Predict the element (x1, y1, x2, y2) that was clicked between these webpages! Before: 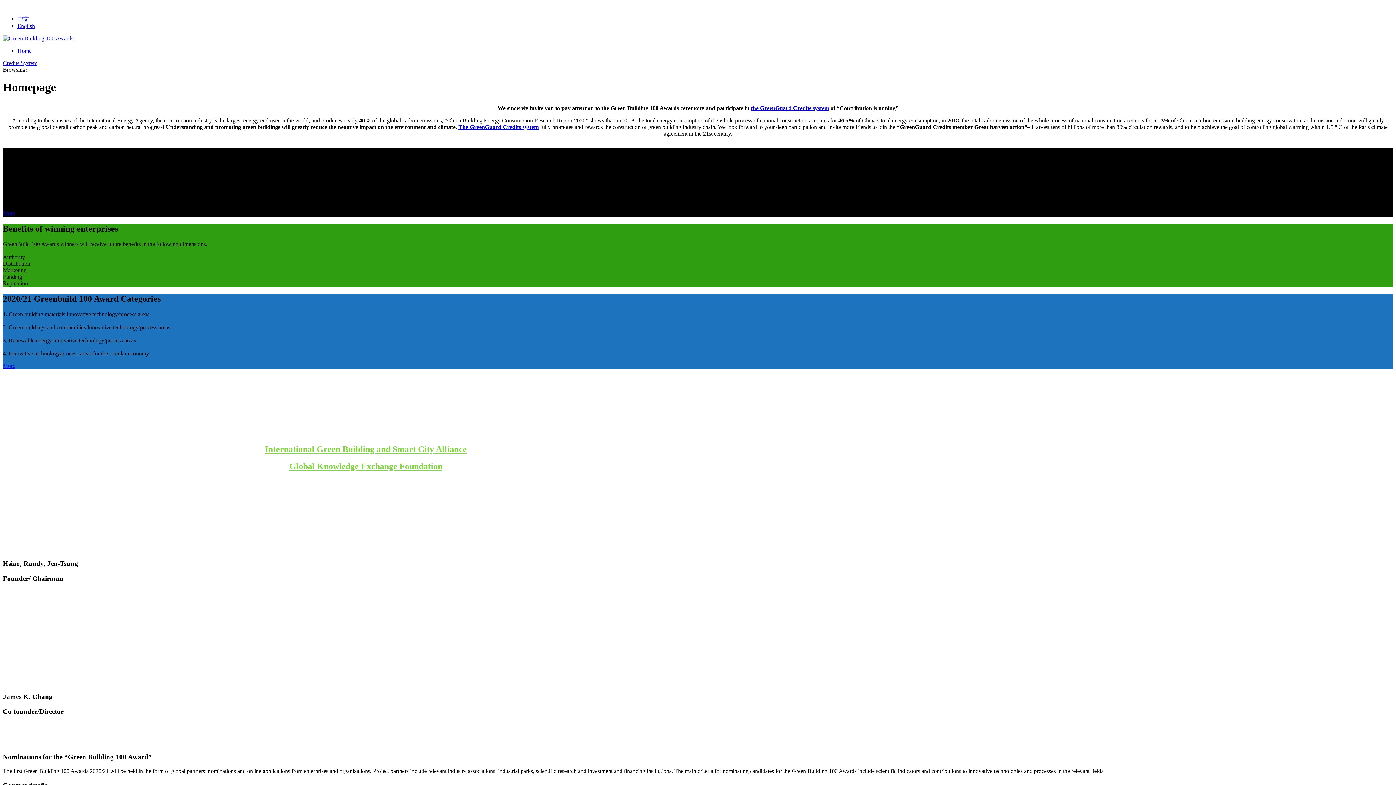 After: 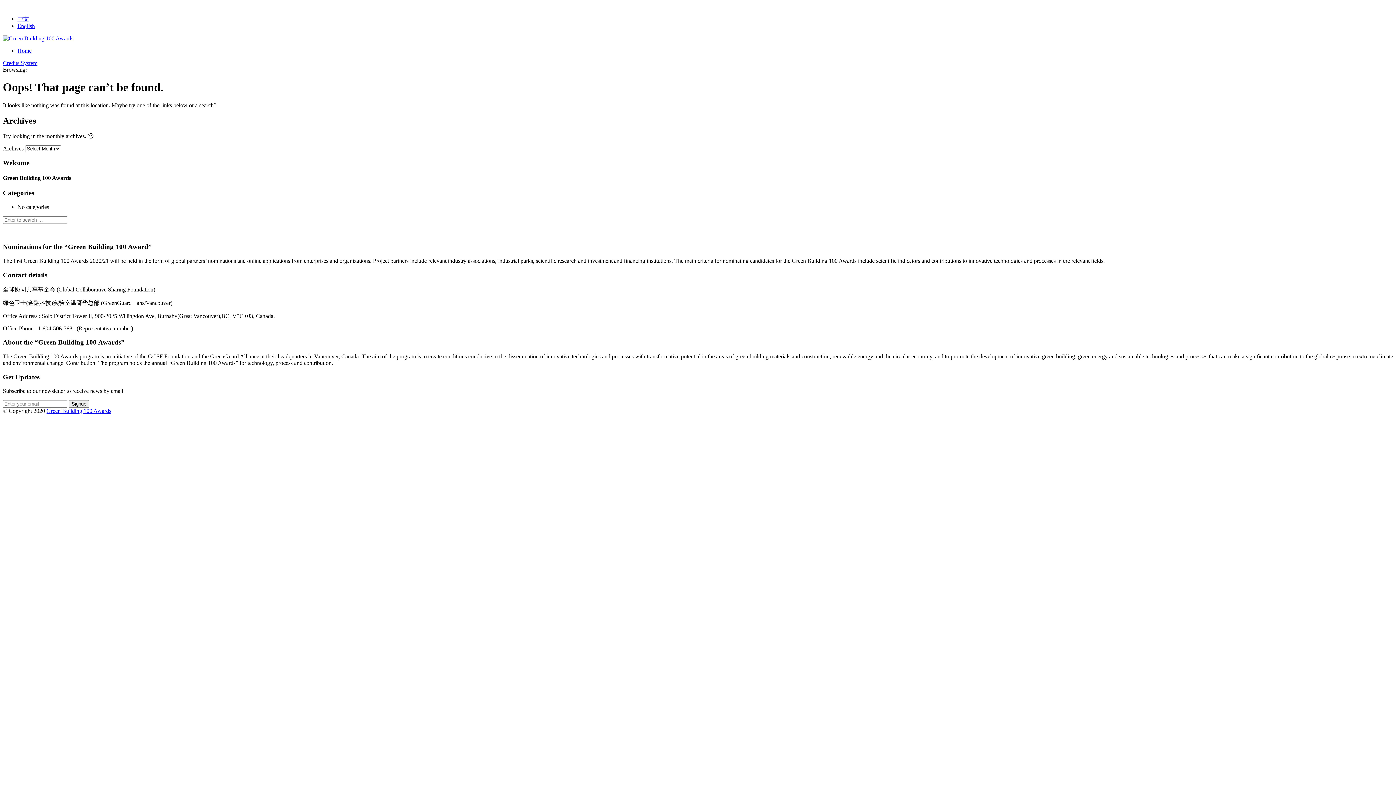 Action: bbox: (265, 444, 466, 454) label: International Green Building and Smart City Alliance